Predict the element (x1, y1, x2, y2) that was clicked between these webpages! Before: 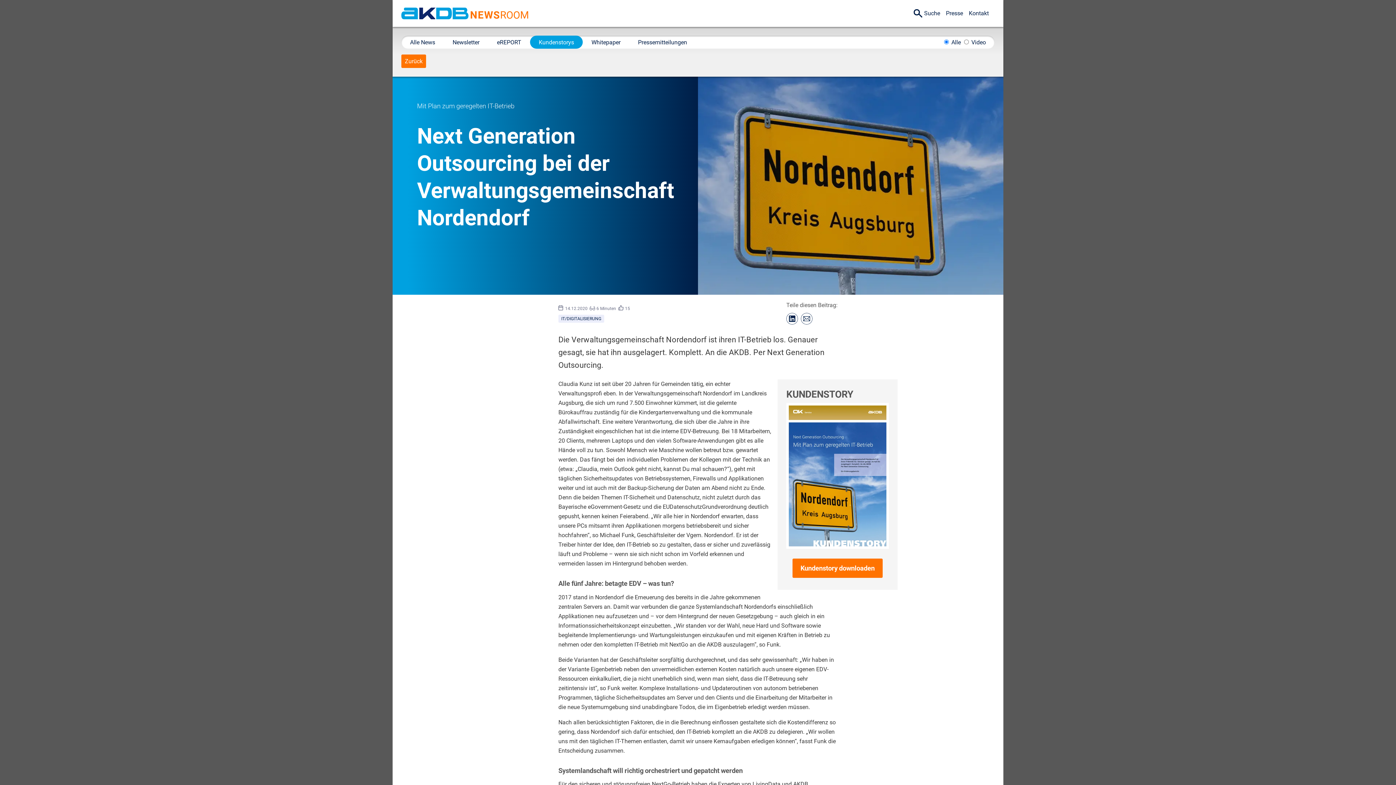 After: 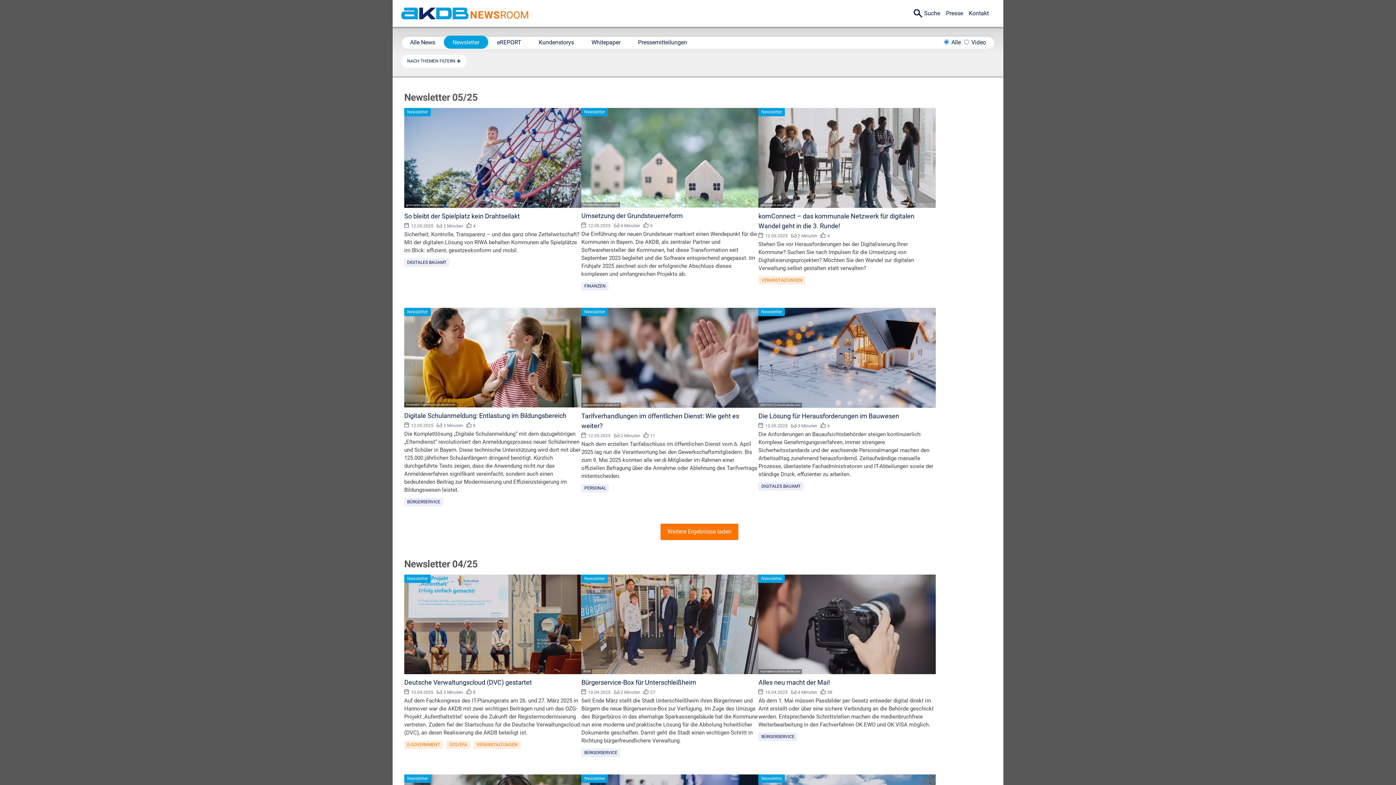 Action: label: Newsletter bbox: (452, 35, 479, 49)